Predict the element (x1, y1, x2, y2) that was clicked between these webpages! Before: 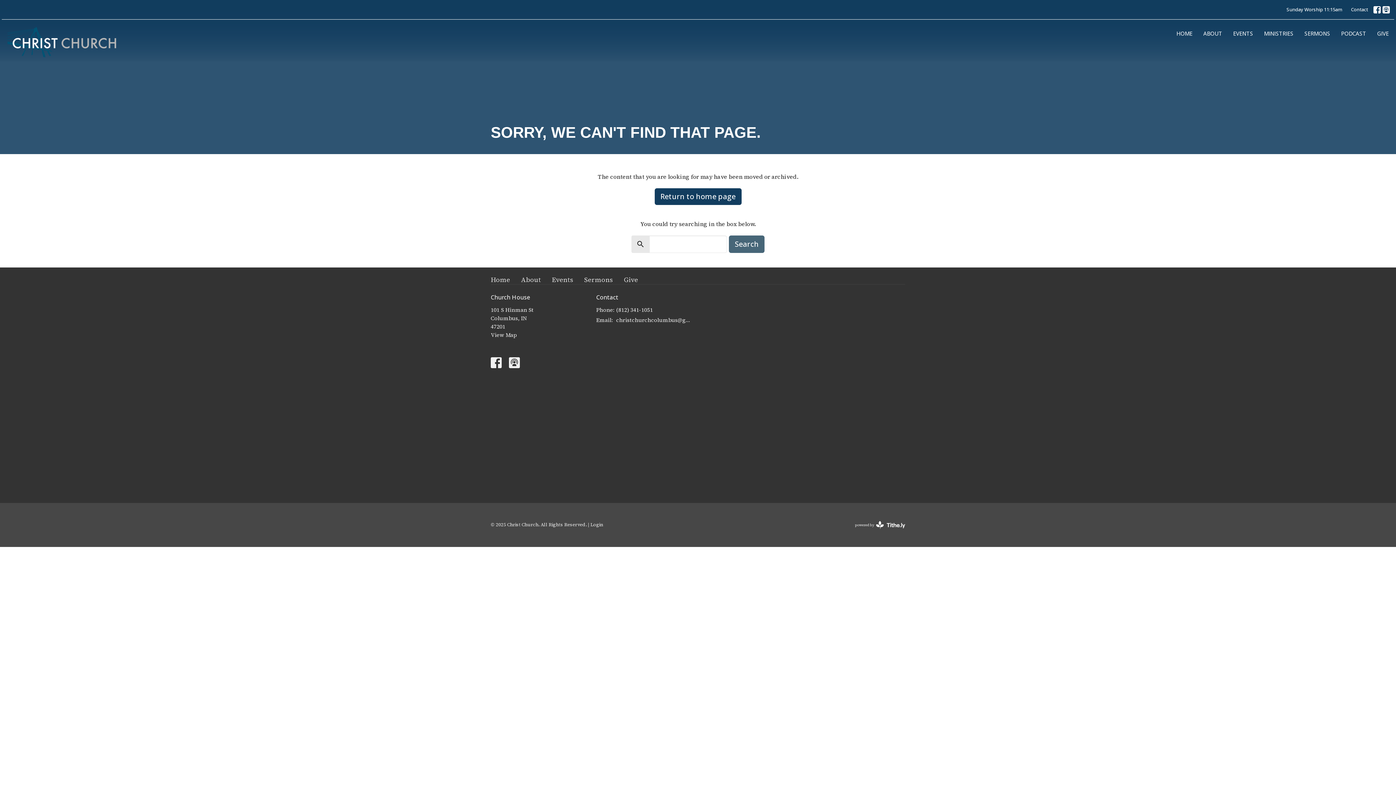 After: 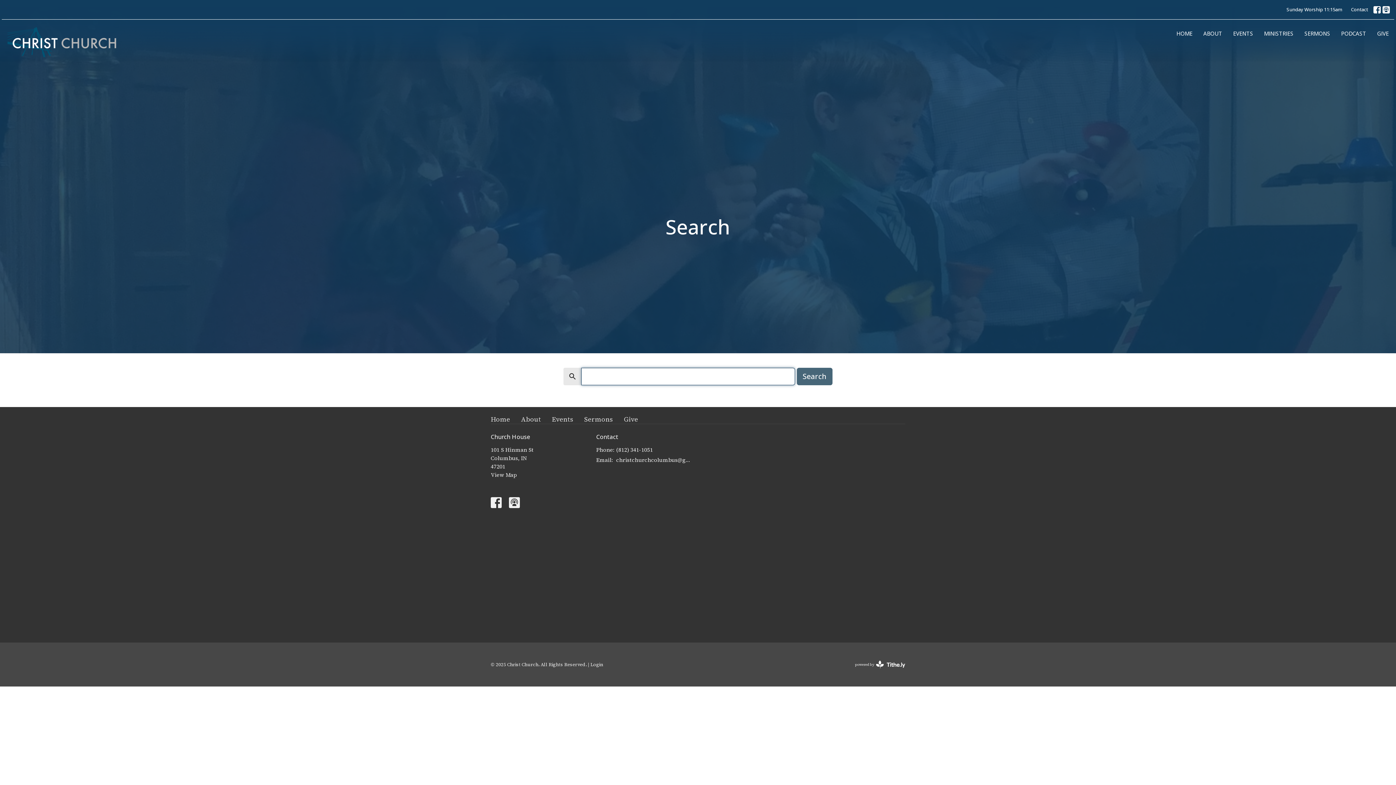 Action: bbox: (729, 235, 764, 252) label: Search